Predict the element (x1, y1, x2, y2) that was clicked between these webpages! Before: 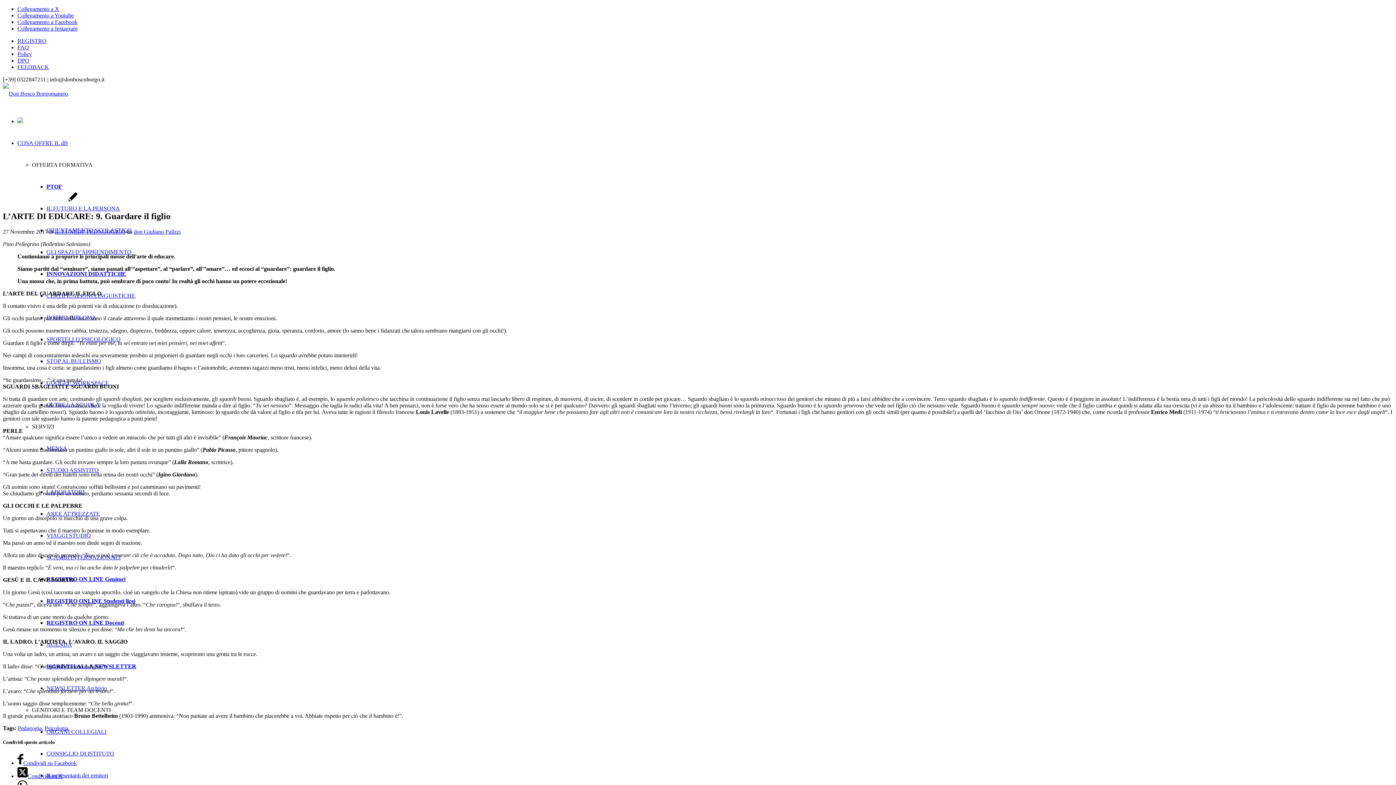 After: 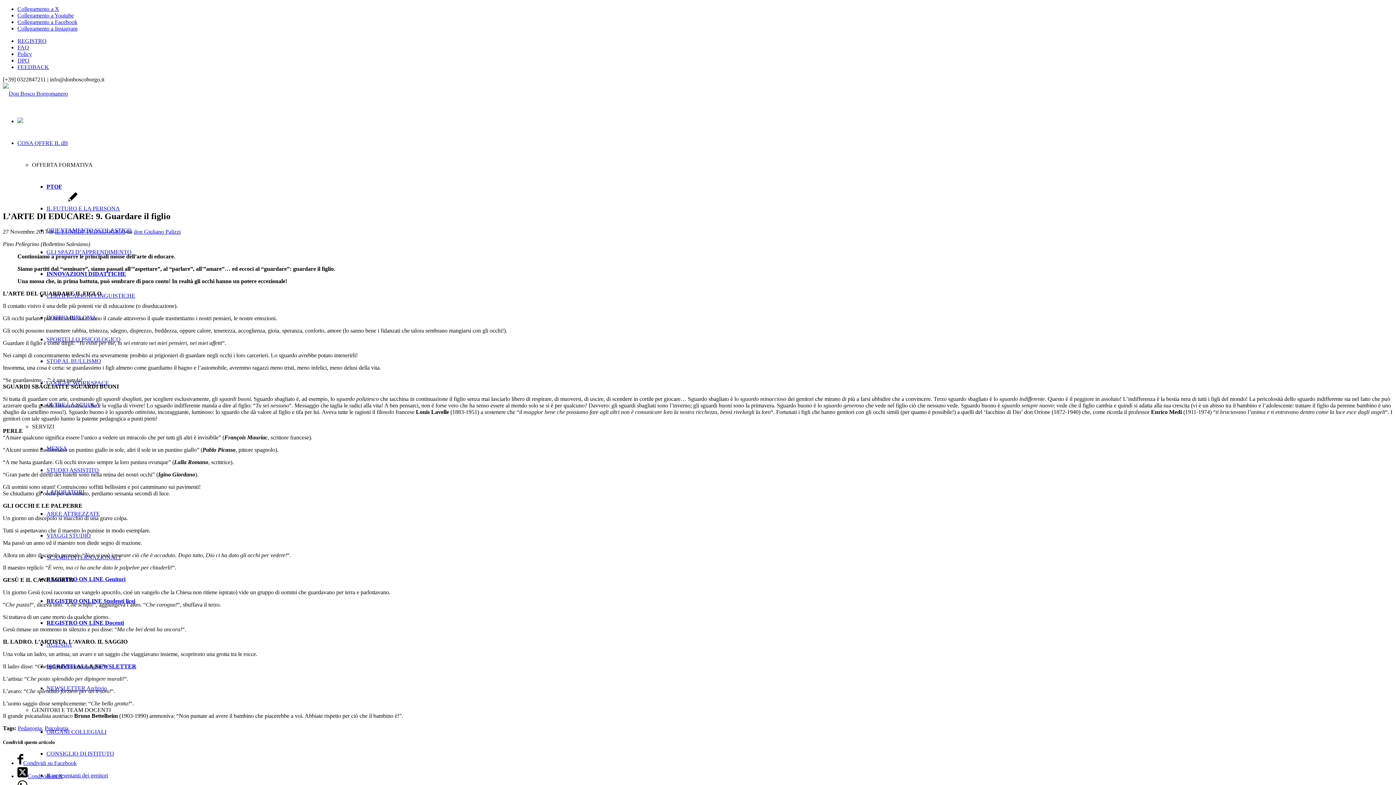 Action: bbox: (17, 5, 59, 12) label: Collegamento a X